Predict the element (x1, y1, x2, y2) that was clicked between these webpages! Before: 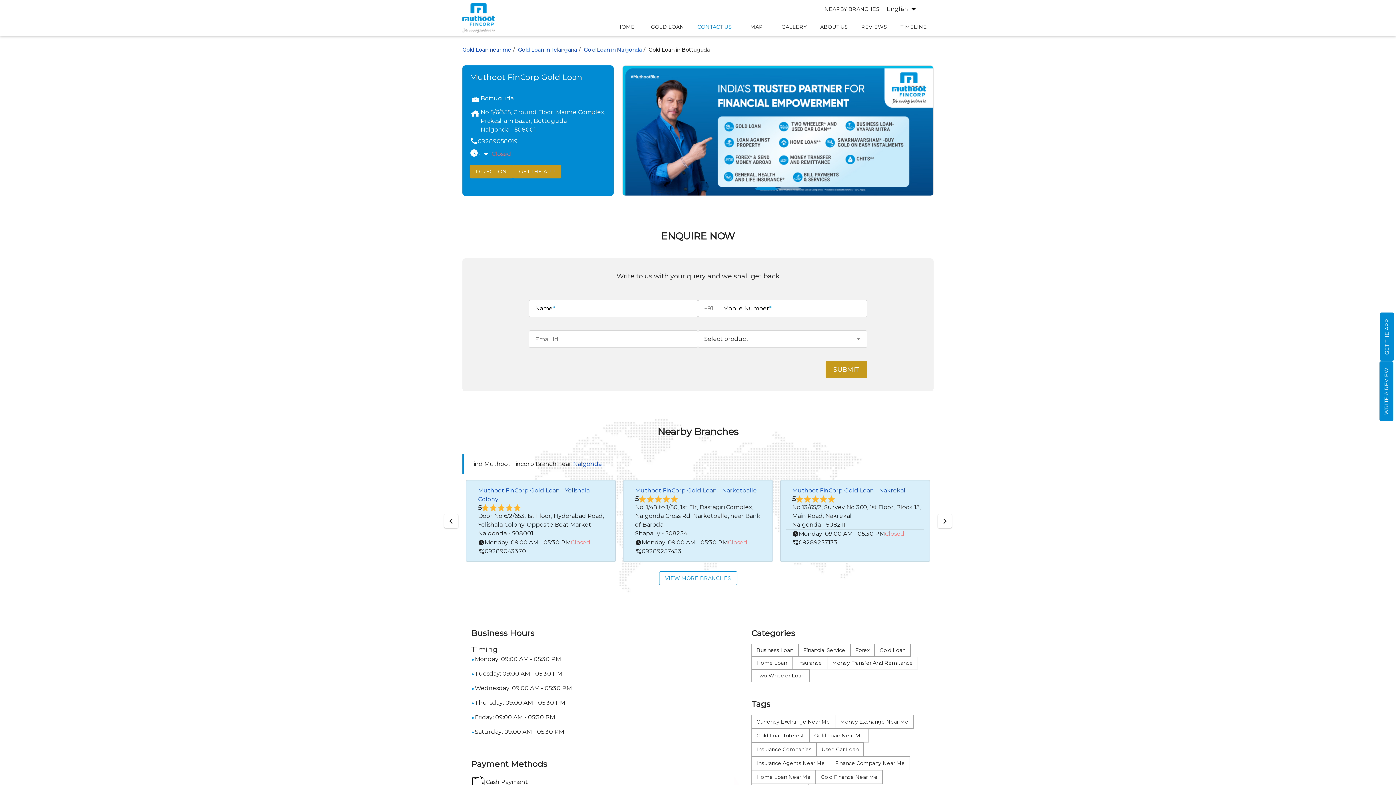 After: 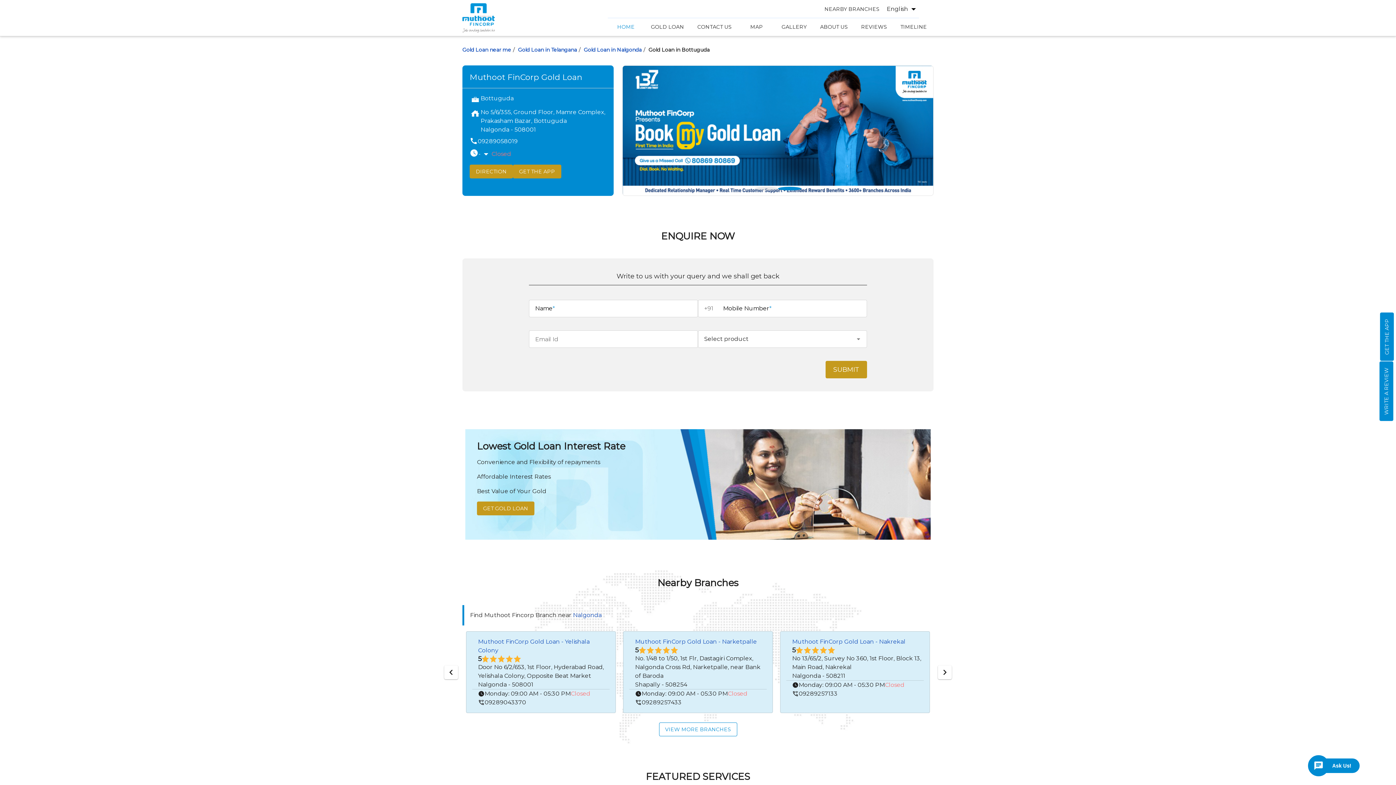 Action: bbox: (617, 18, 634, 35) label: HOME